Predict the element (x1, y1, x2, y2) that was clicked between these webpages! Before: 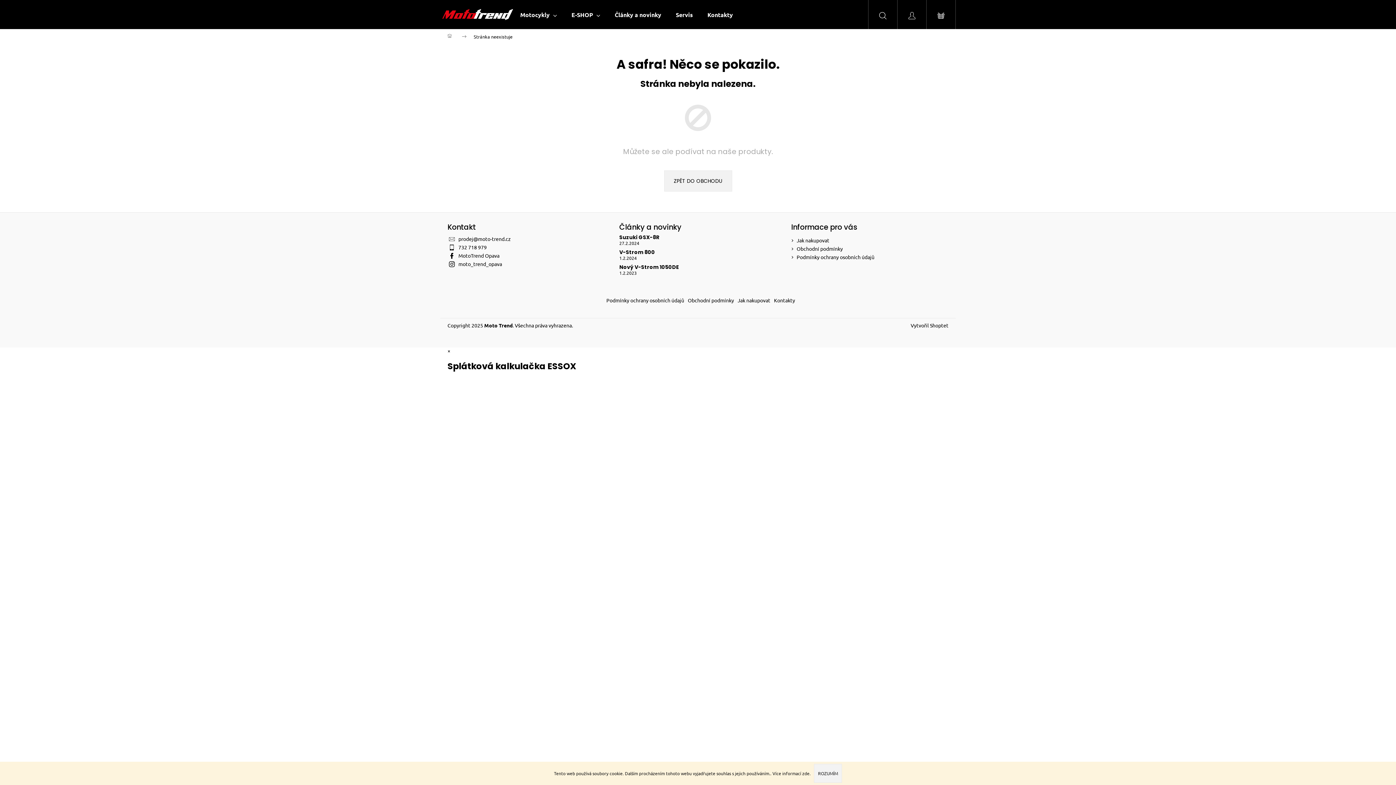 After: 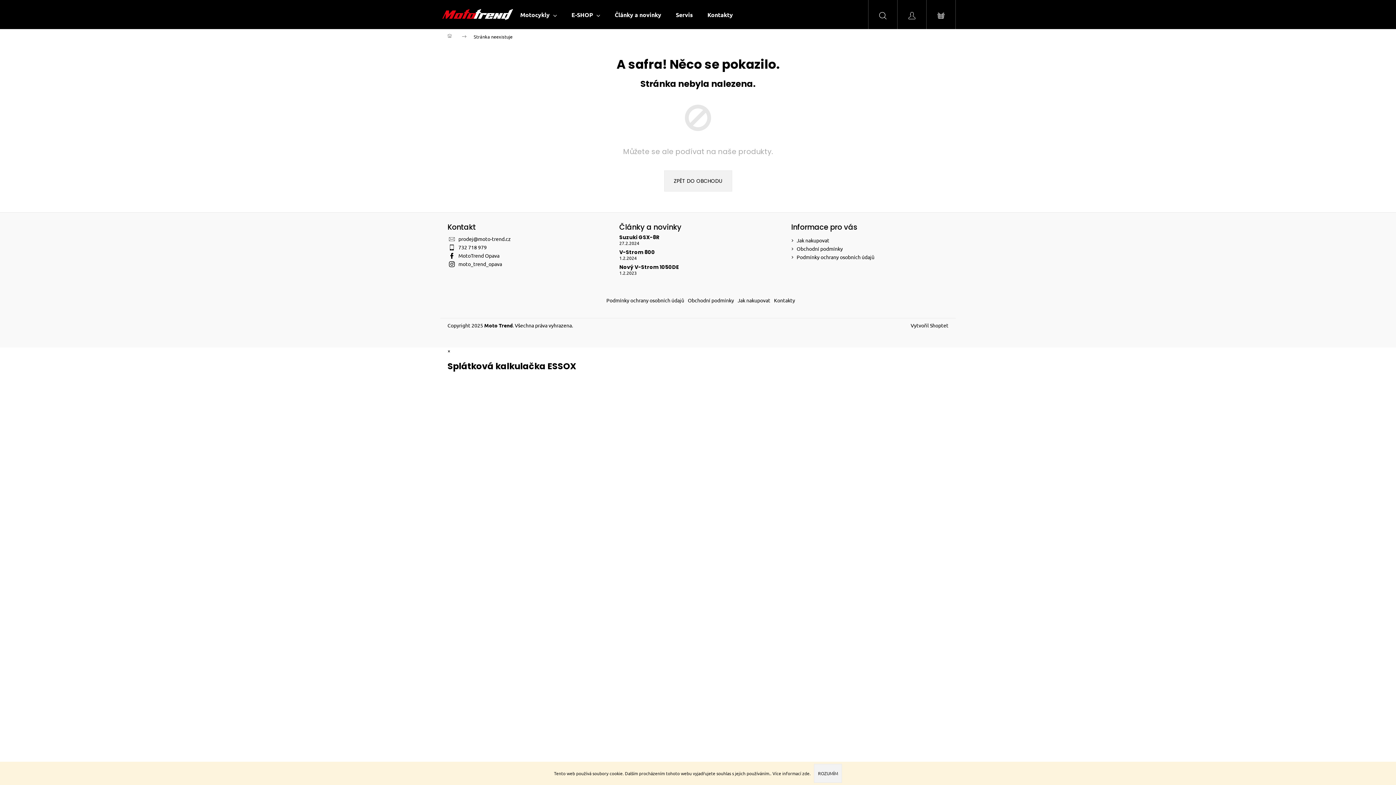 Action: label: ROZUMÍM bbox: (814, 764, 842, 783)